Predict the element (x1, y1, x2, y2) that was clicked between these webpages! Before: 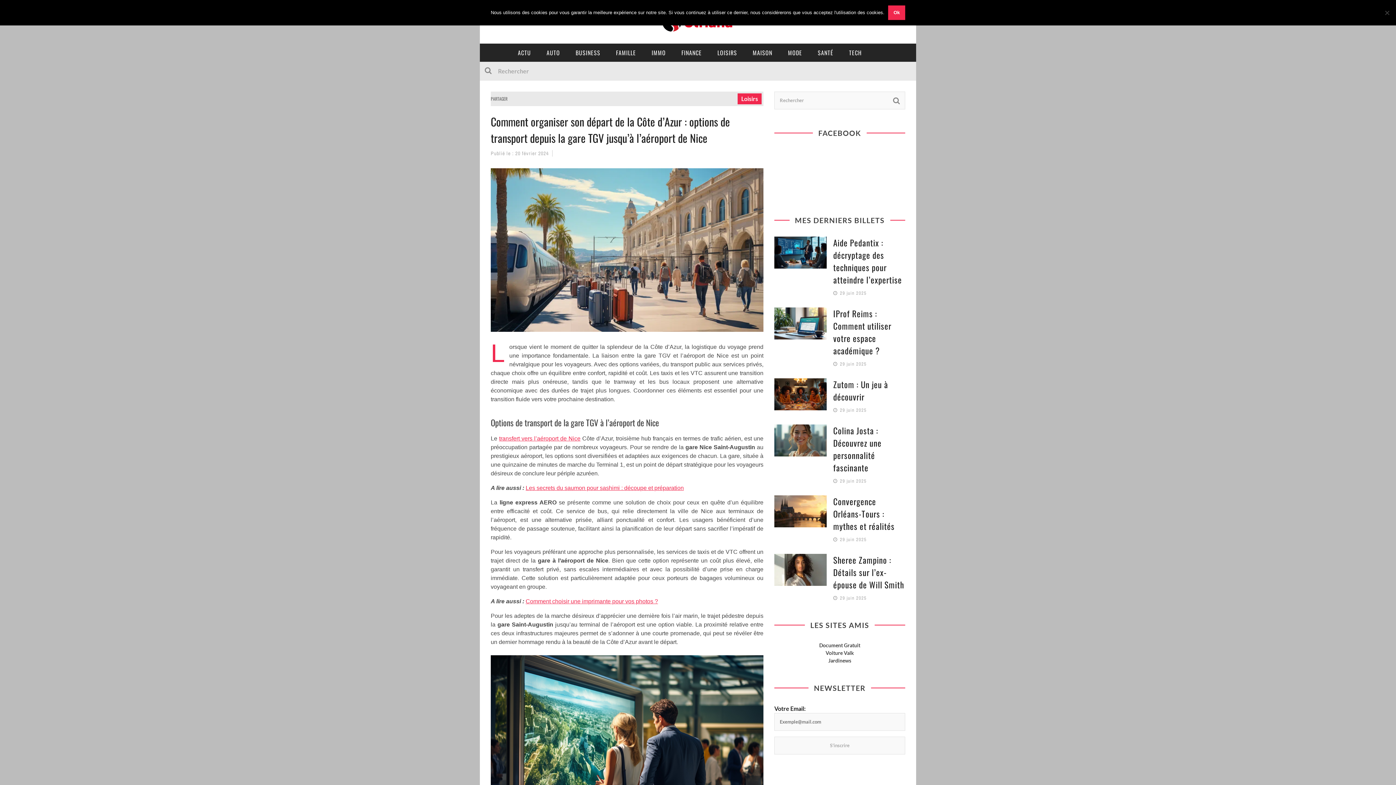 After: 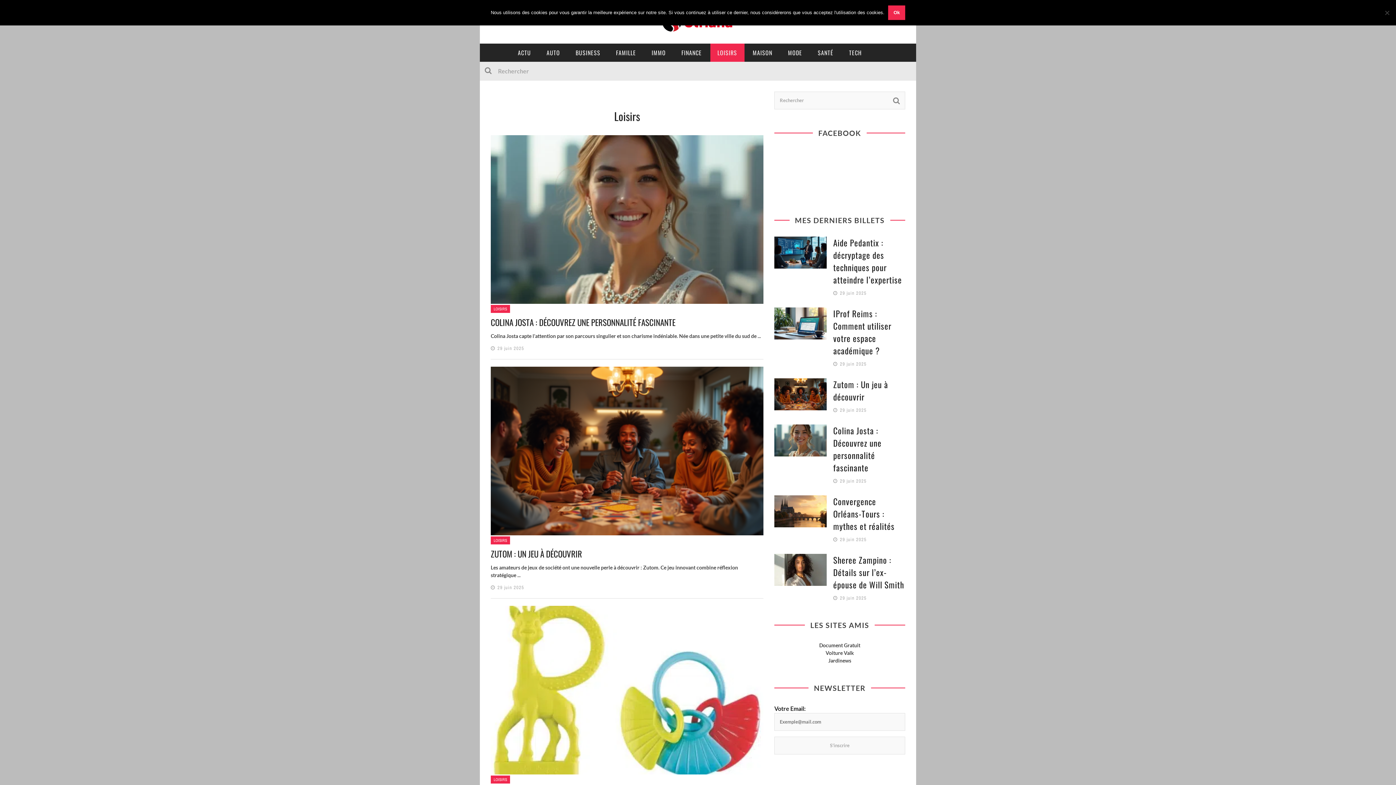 Action: bbox: (710, 43, 744, 61) label: LOISIRS